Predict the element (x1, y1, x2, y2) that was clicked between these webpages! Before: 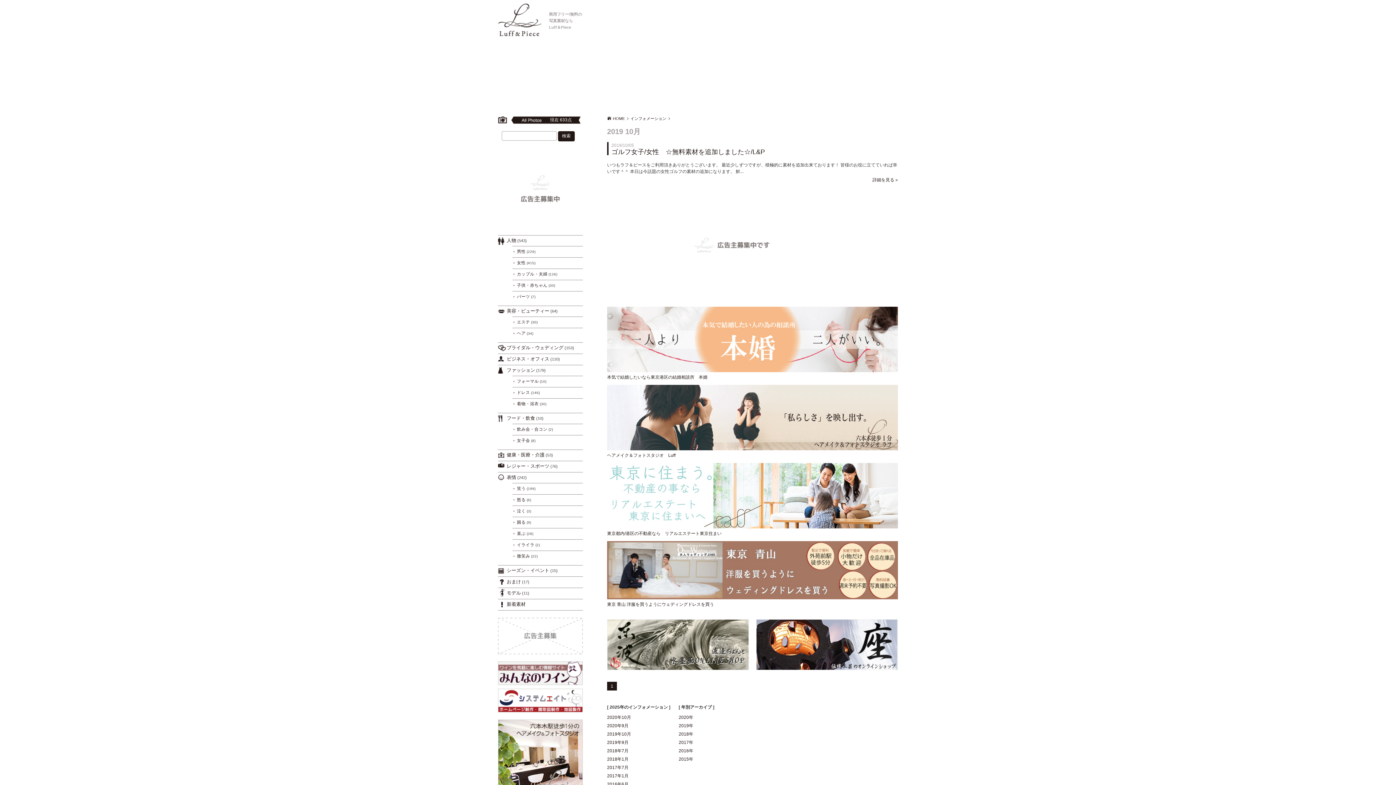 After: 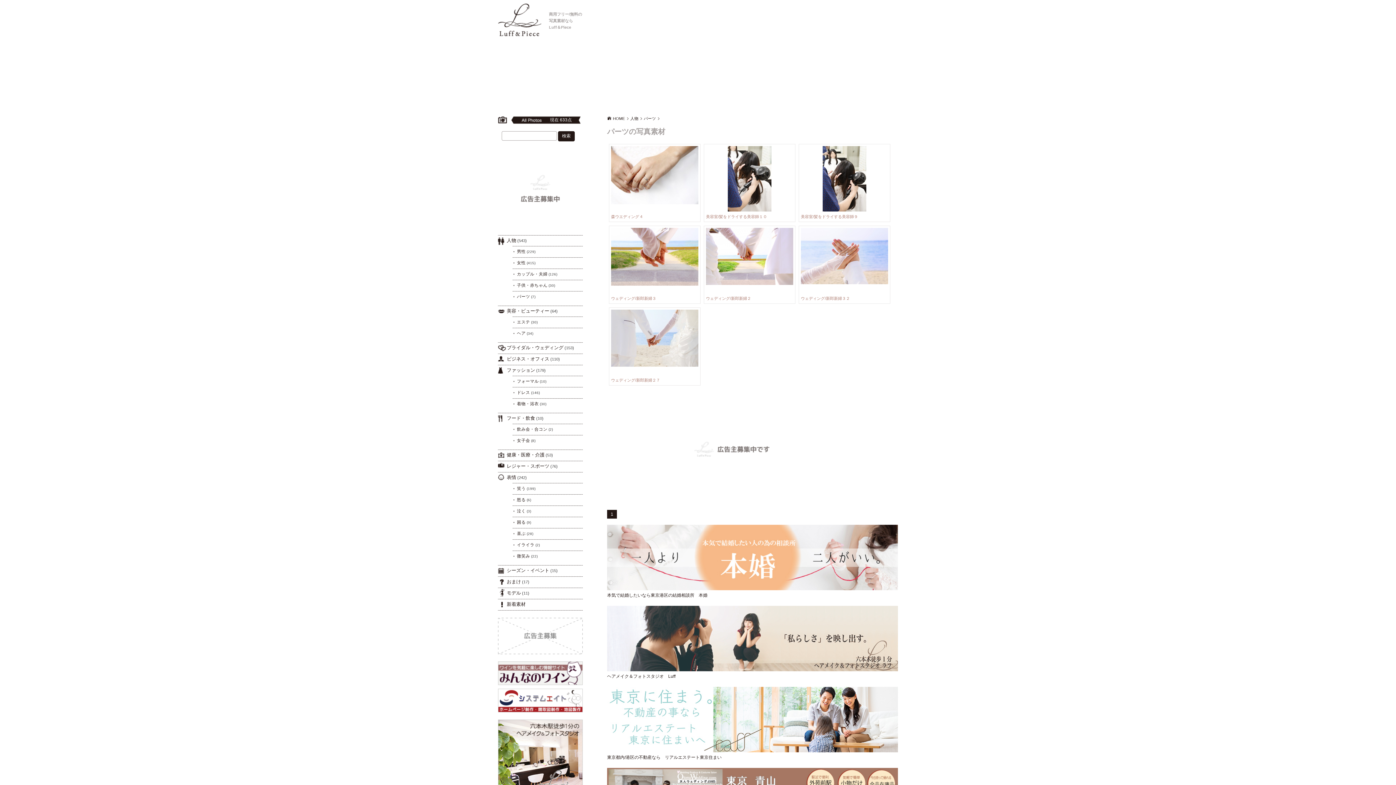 Action: label: パーツ bbox: (517, 294, 530, 298)